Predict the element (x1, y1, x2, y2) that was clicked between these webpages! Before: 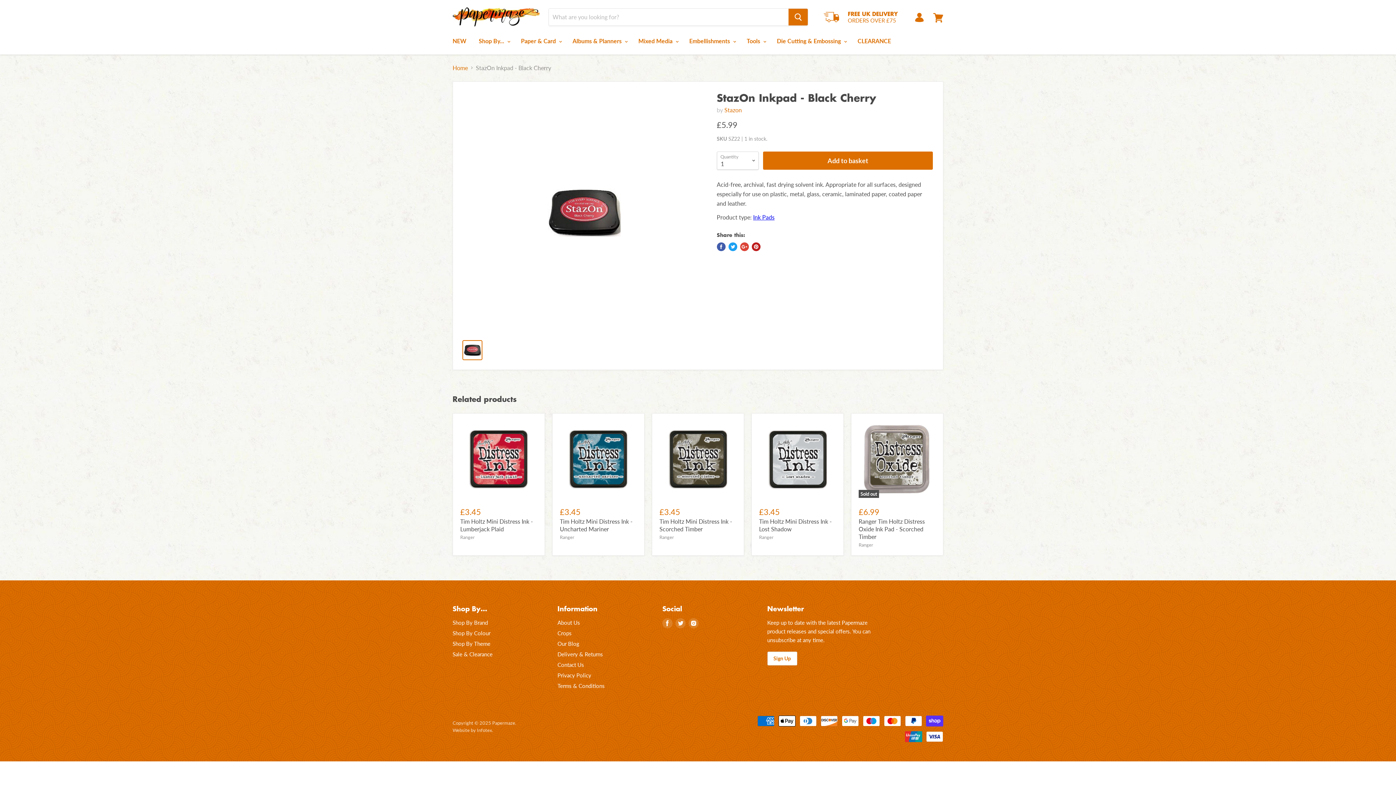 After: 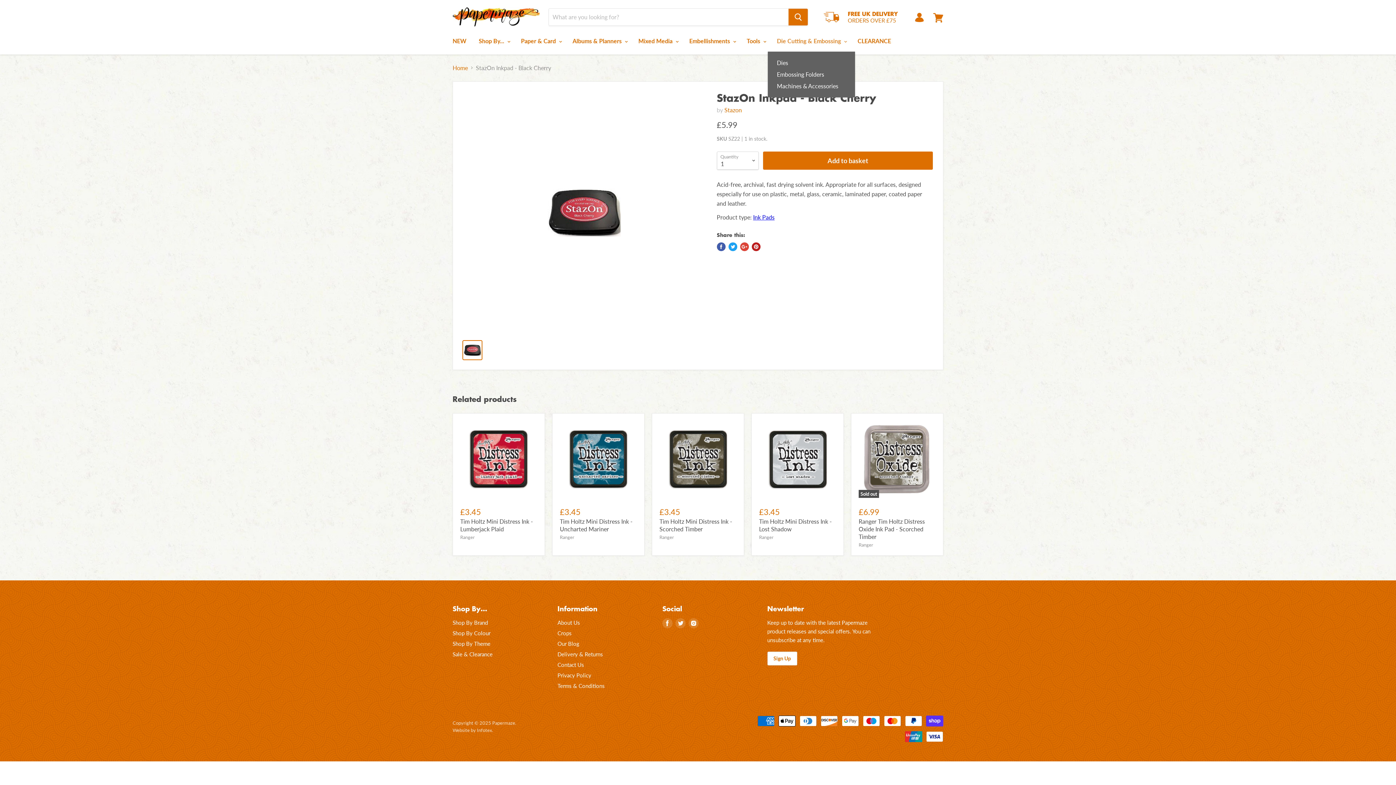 Action: bbox: (771, 33, 850, 48) label: Die Cutting & Embossing 